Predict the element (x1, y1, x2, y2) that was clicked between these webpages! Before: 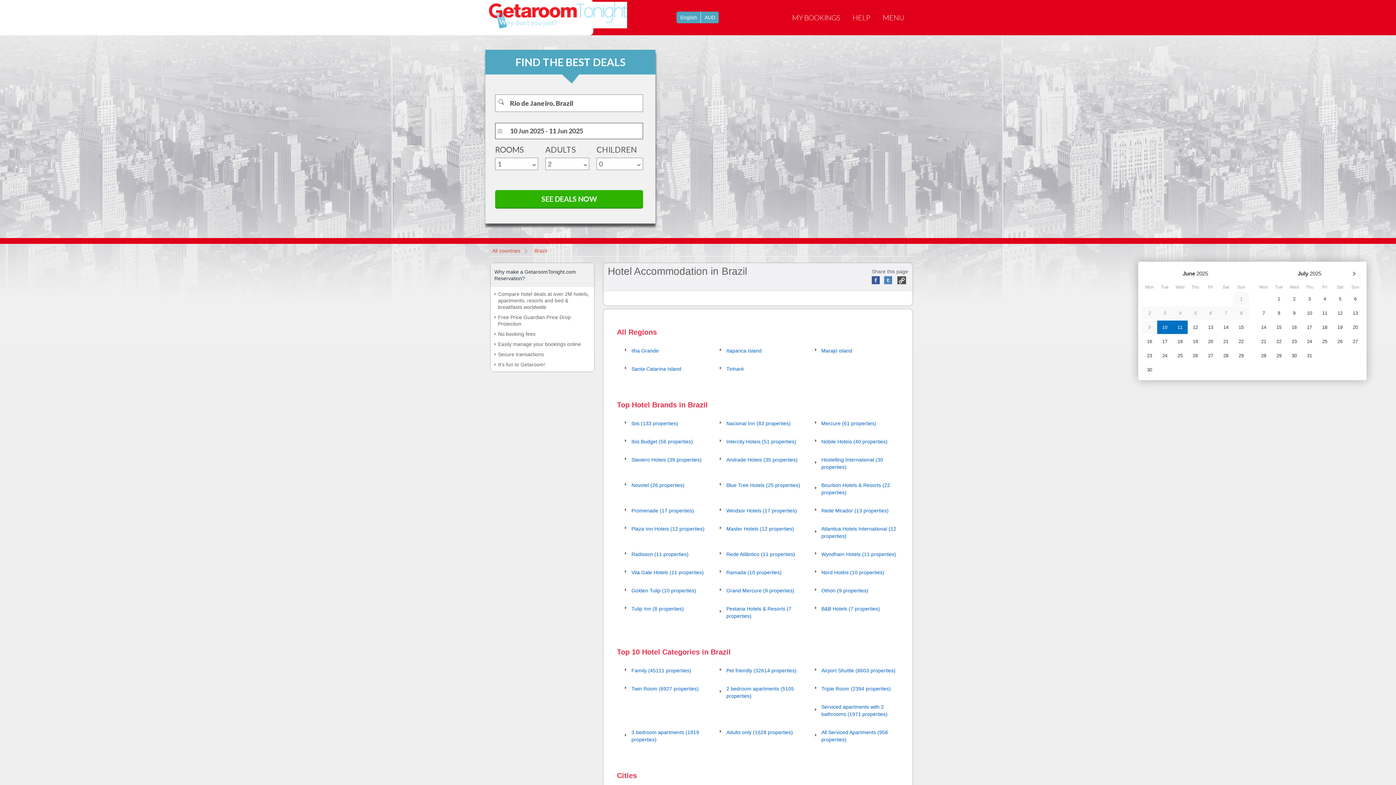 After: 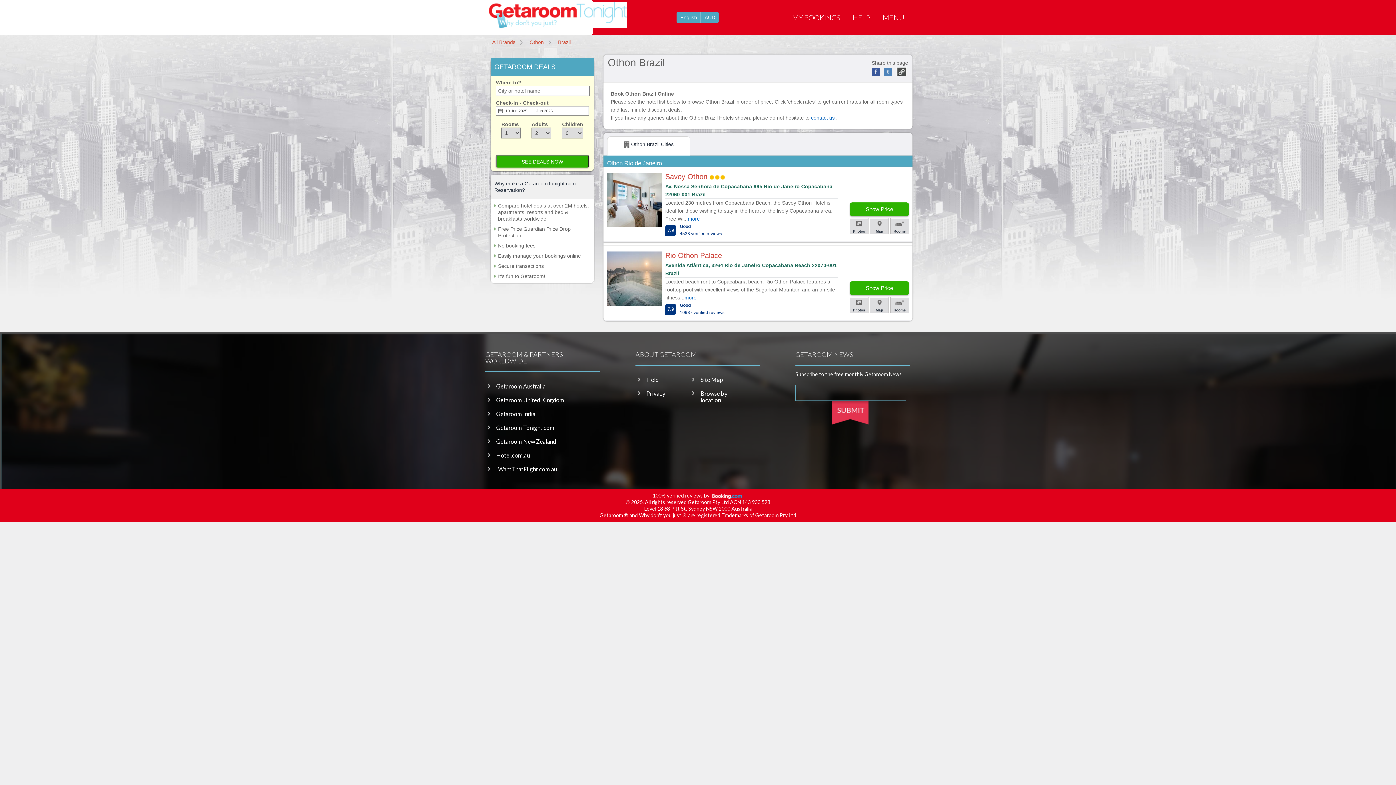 Action: bbox: (821, 588, 868, 593) label: Othon (9 properties)